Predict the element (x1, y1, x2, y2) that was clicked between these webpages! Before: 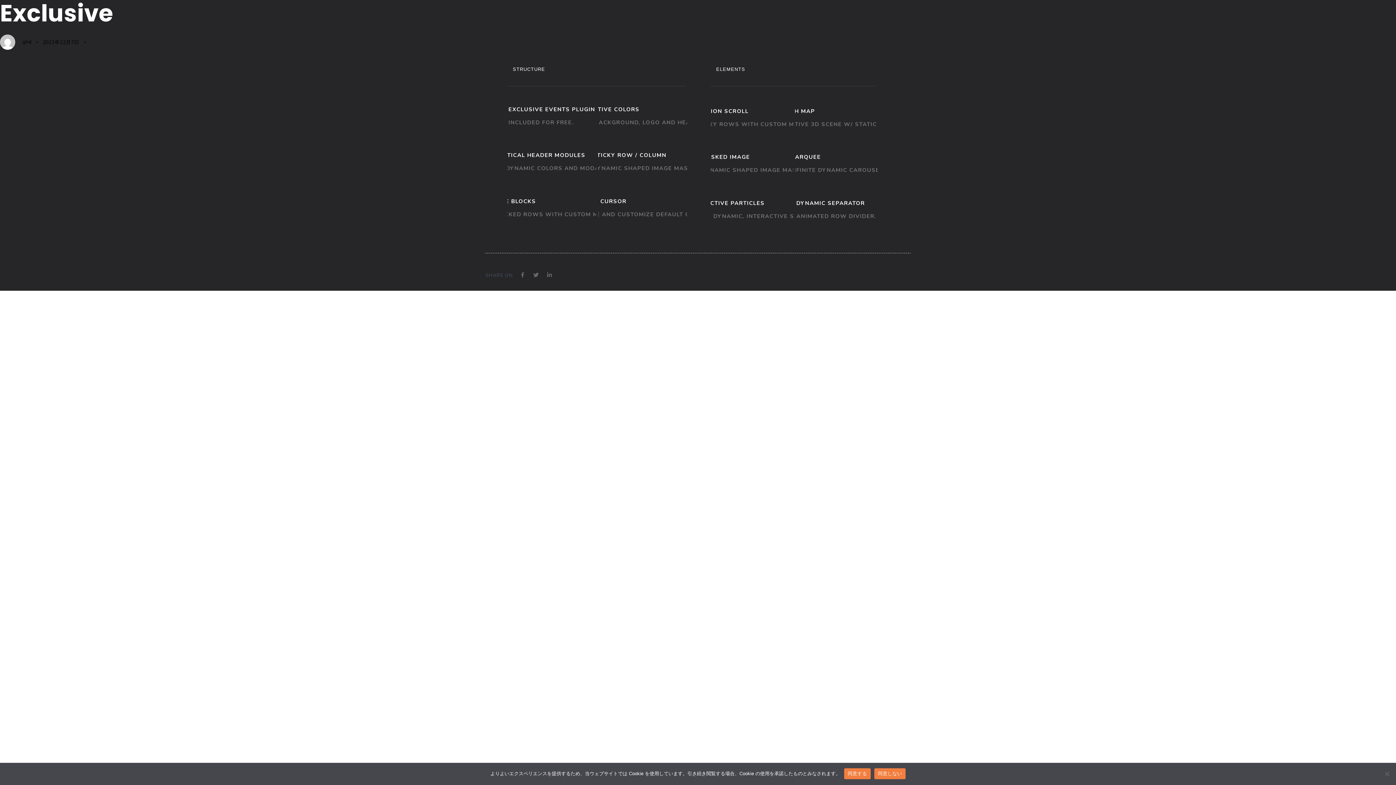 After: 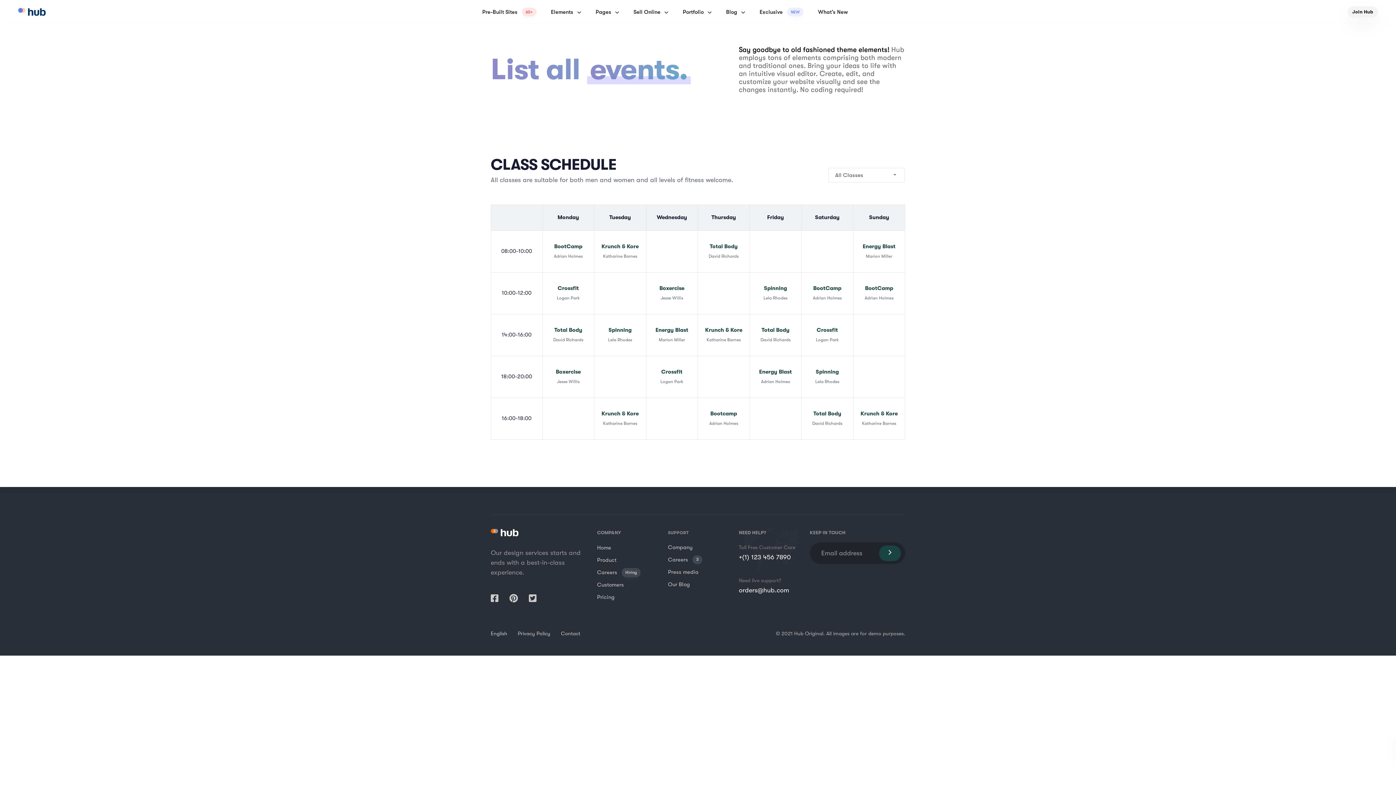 Action: label: EXCLUSIVE EVENTS PLUGIN


INCLUDED FOR FREE. bbox: (507, 97, 596, 134)